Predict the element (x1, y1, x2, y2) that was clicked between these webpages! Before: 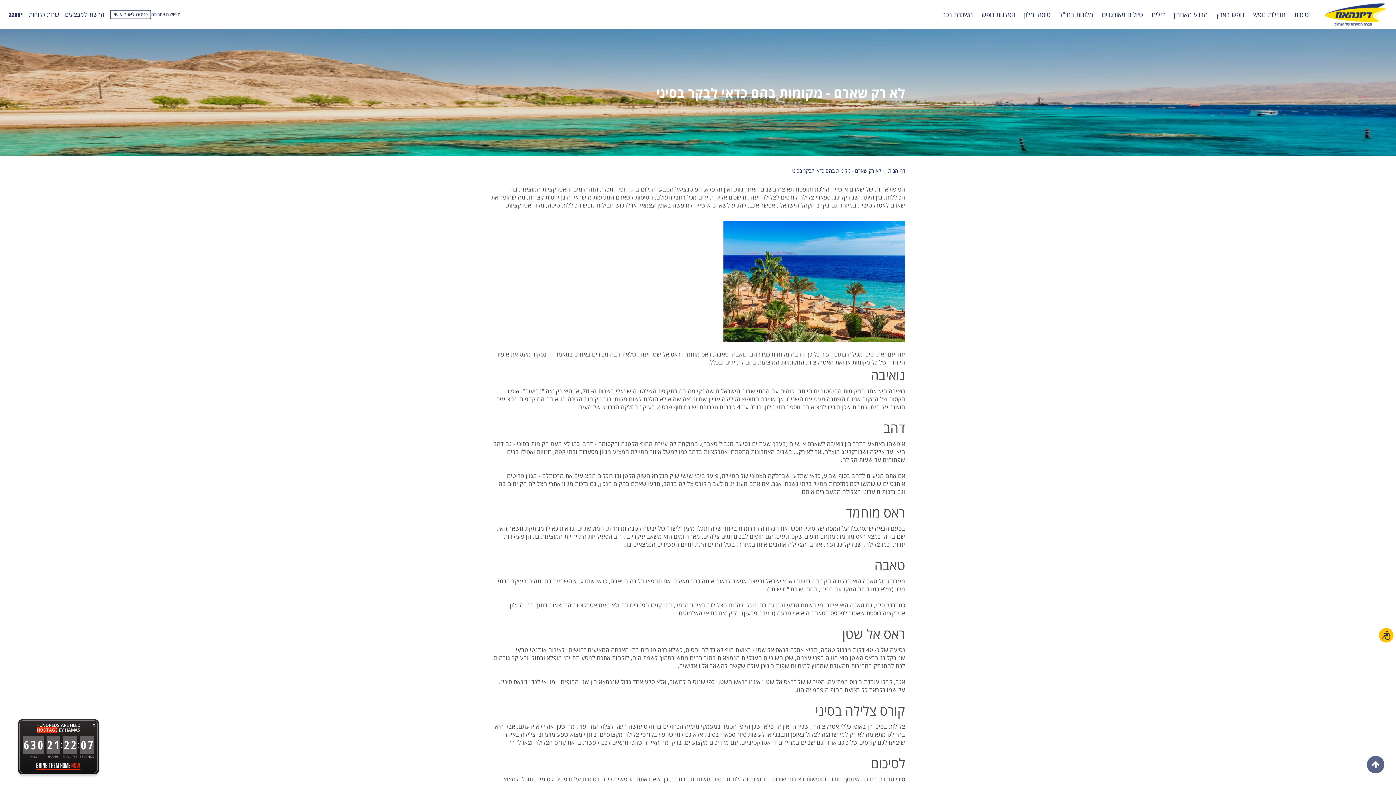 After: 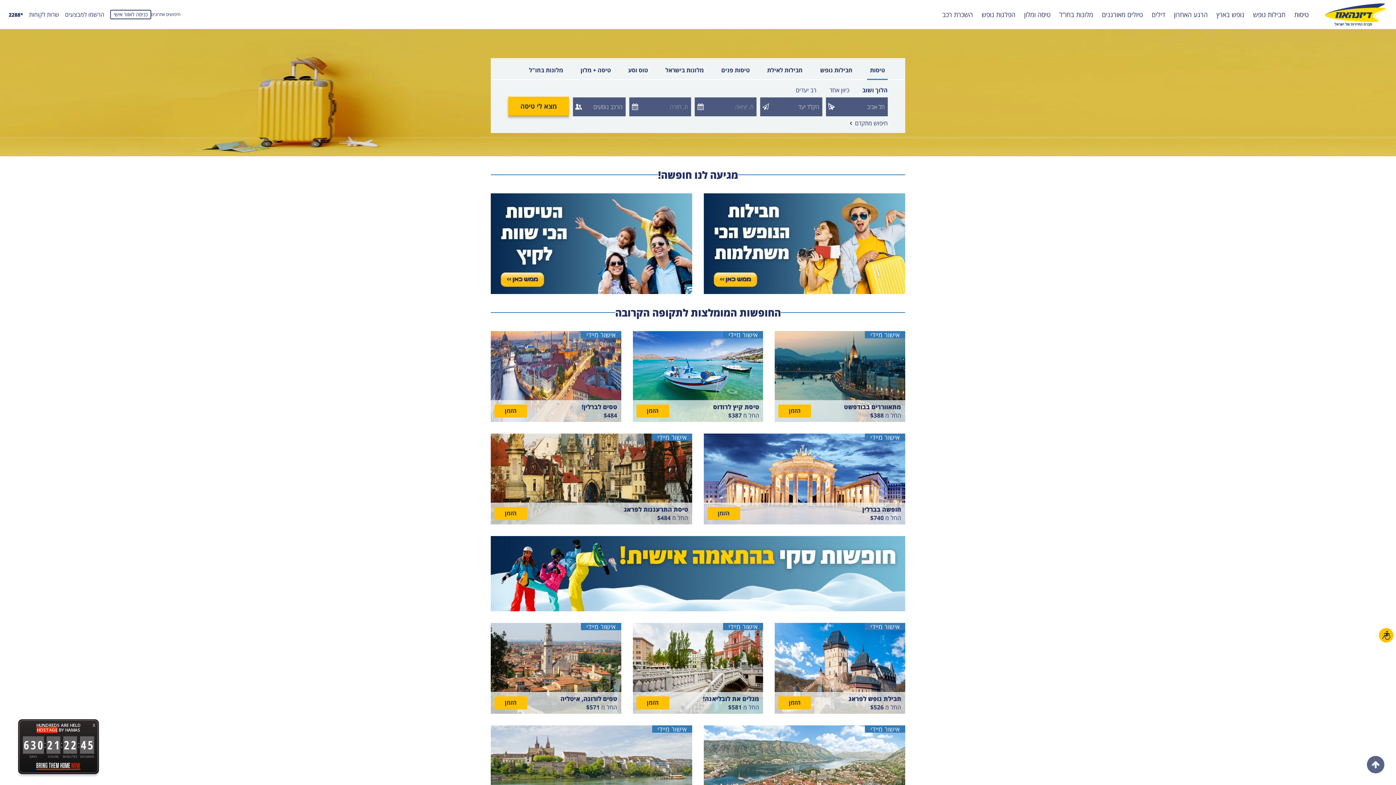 Action: label: דף הבית bbox: (888, 168, 905, 173)